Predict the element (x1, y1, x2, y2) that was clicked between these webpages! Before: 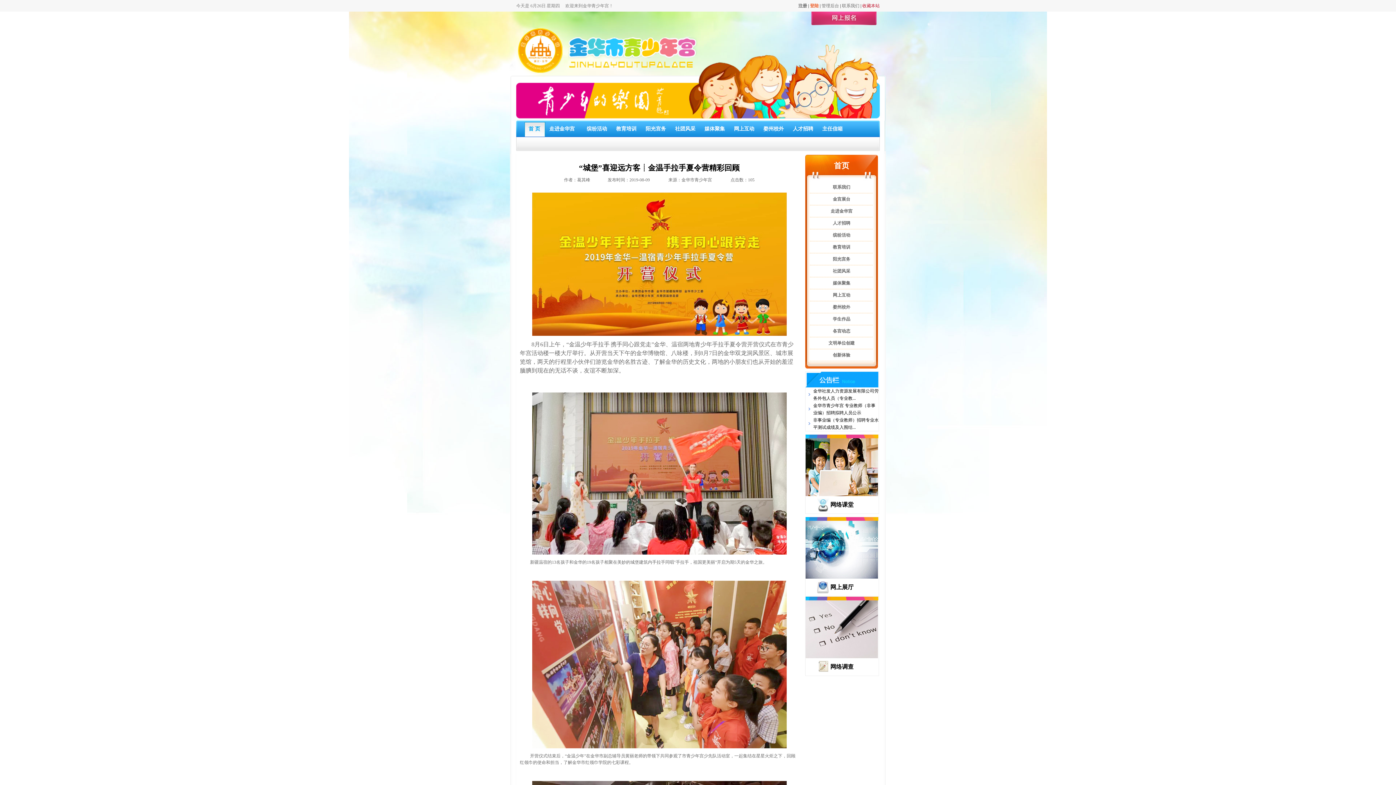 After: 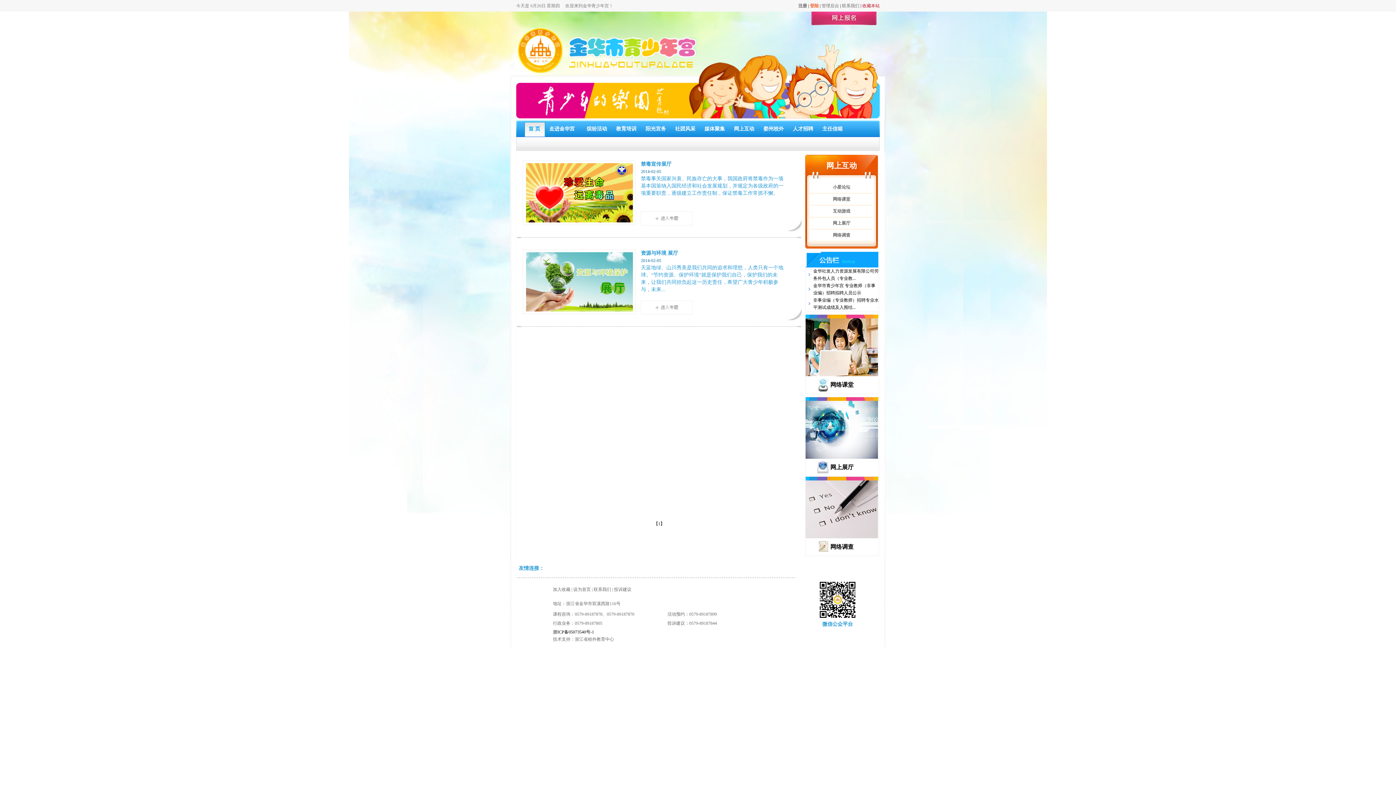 Action: bbox: (830, 584, 853, 590) label: 网上展厅